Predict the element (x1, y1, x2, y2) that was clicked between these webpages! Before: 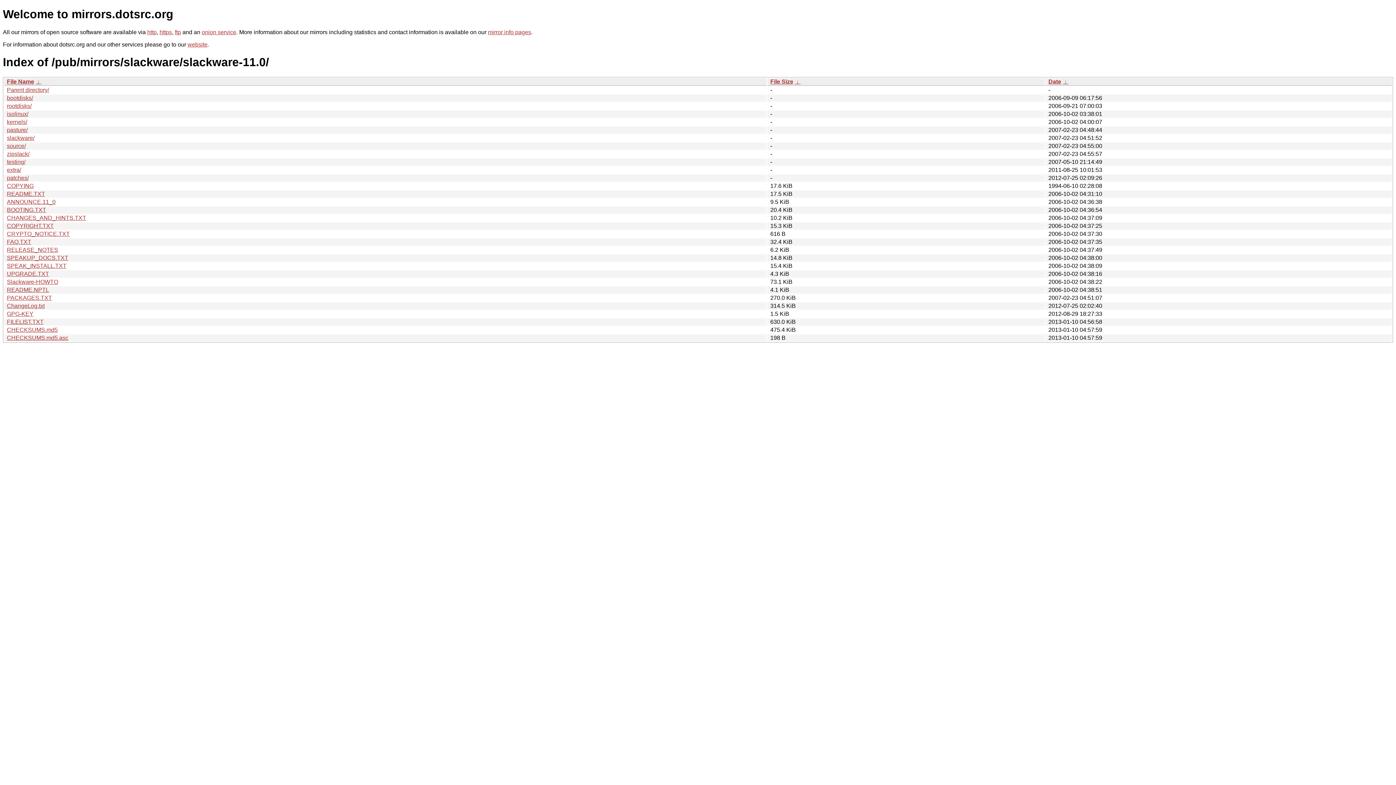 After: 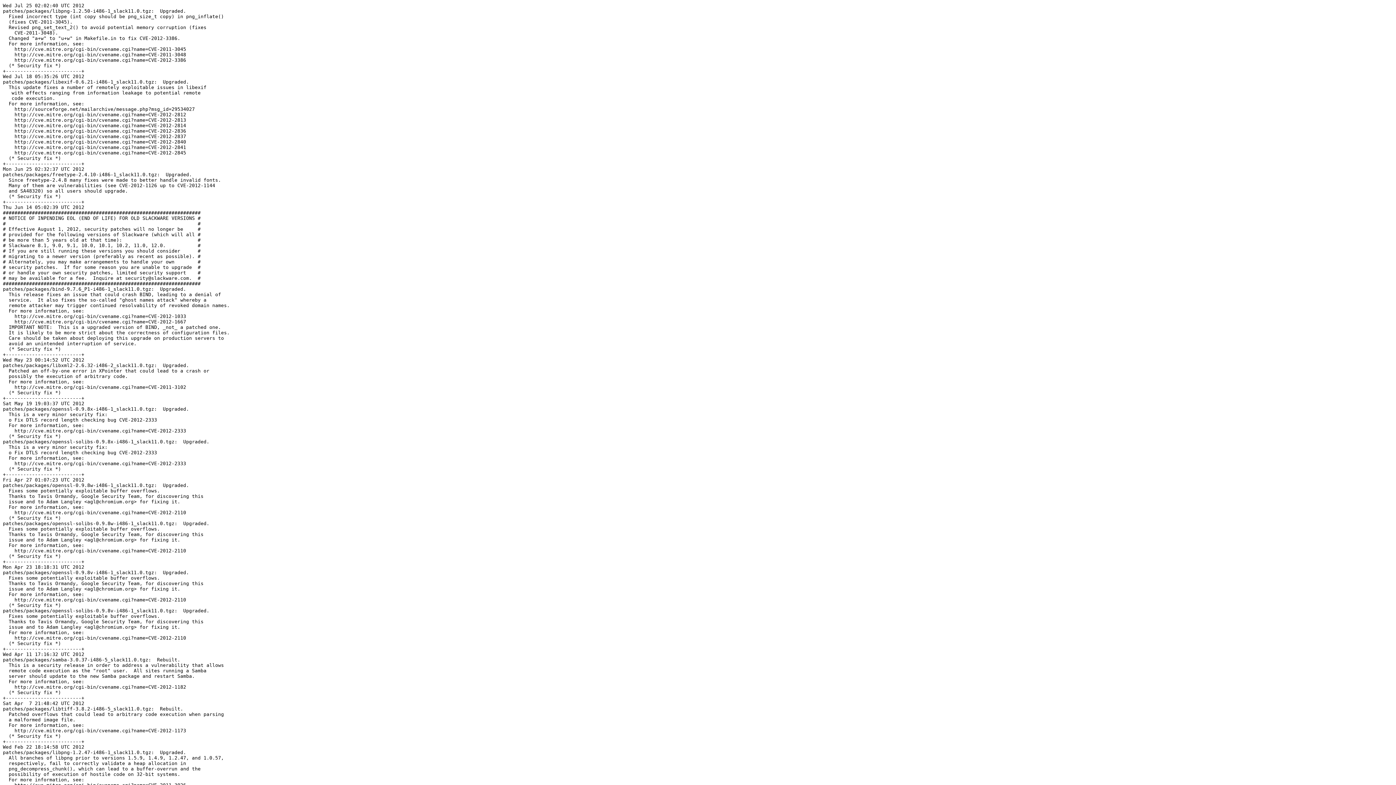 Action: label: ChangeLog.txt bbox: (6, 302, 44, 309)